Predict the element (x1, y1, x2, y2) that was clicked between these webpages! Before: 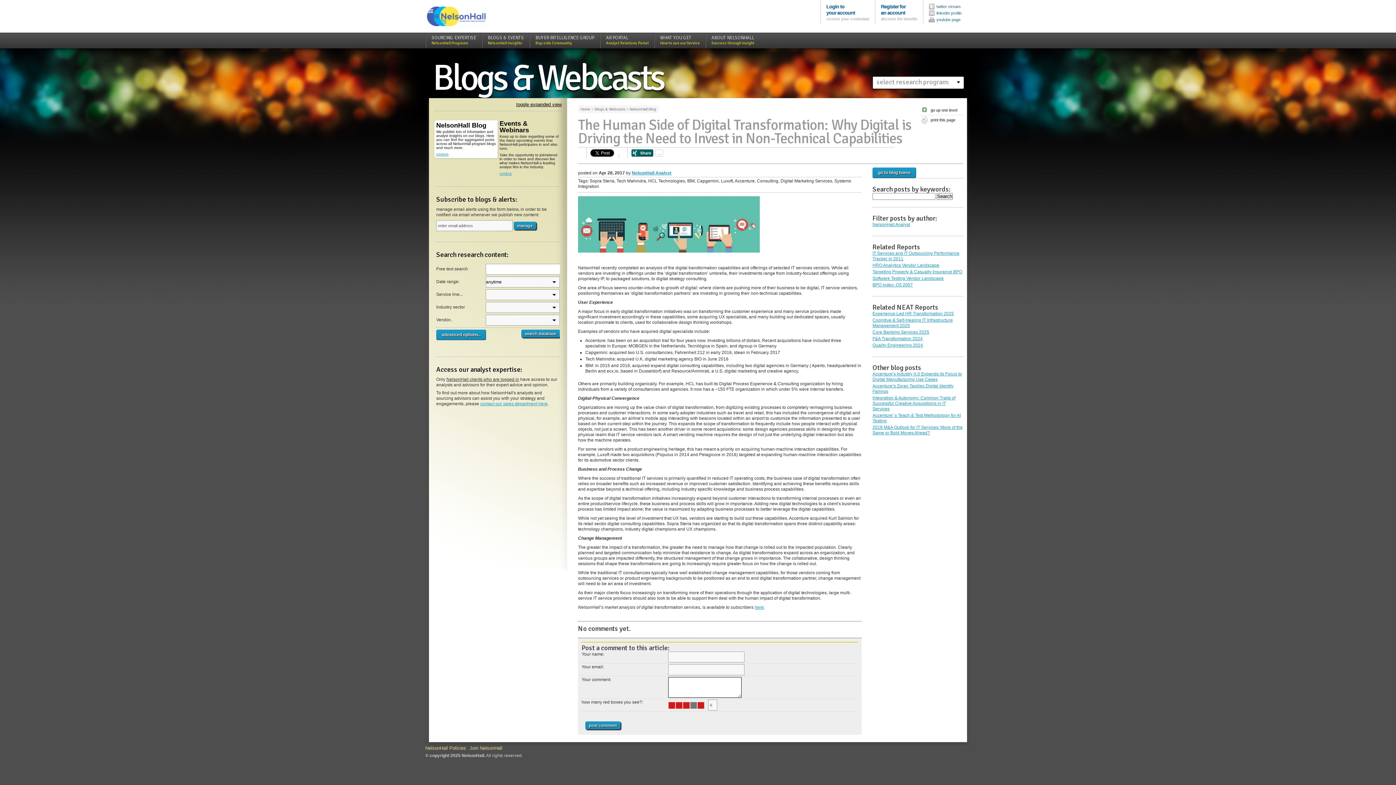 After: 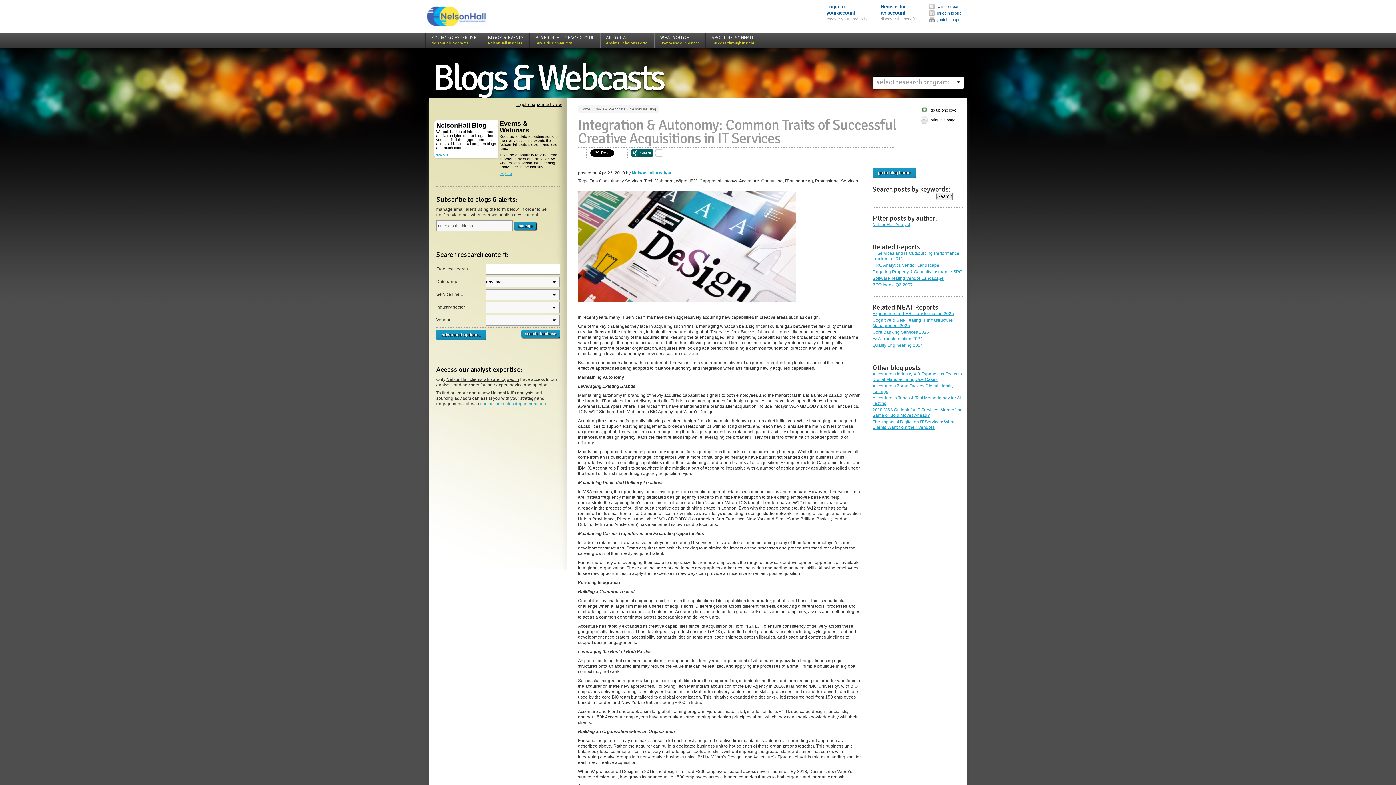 Action: bbox: (872, 395, 955, 411) label: Integration & Autonomy: Common Traits of Successful Creative Acquisitions in IT Services